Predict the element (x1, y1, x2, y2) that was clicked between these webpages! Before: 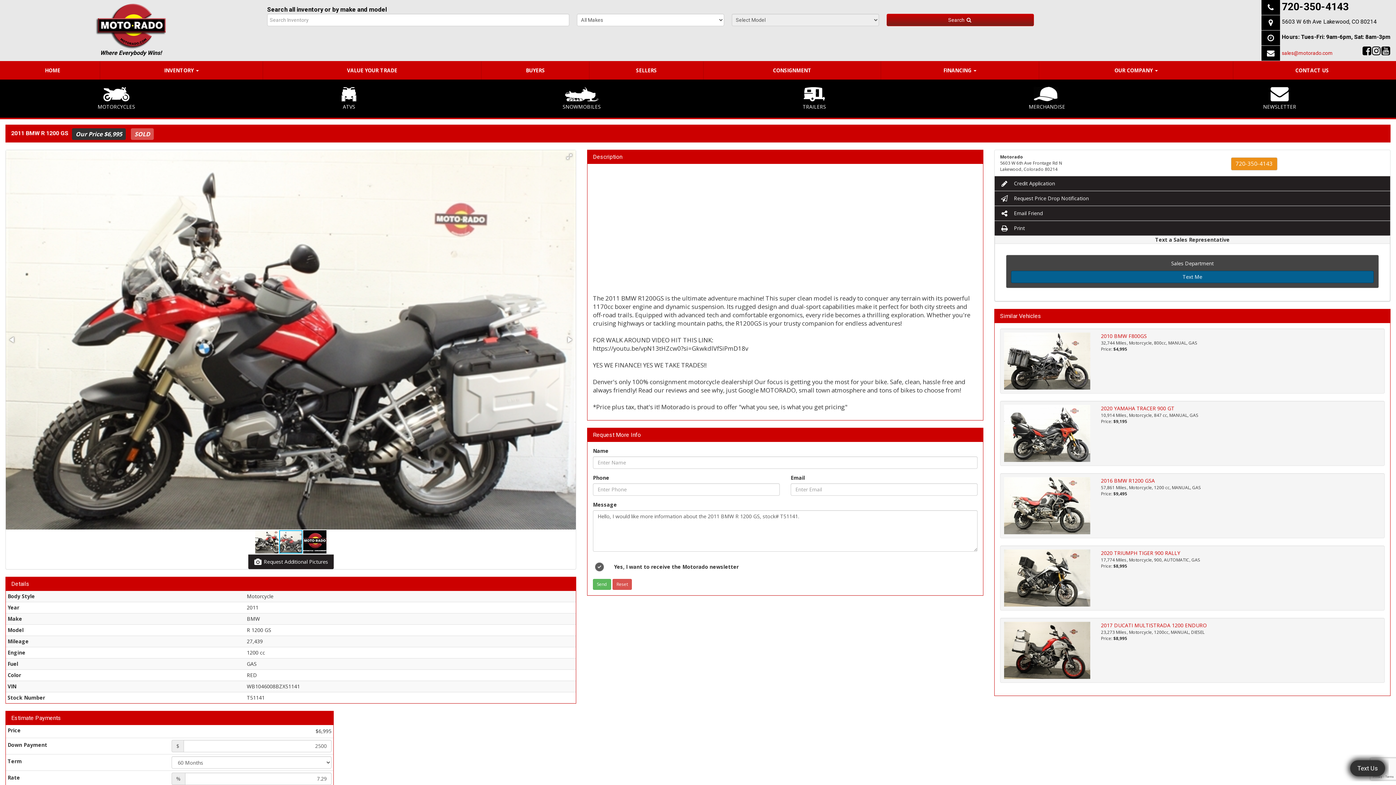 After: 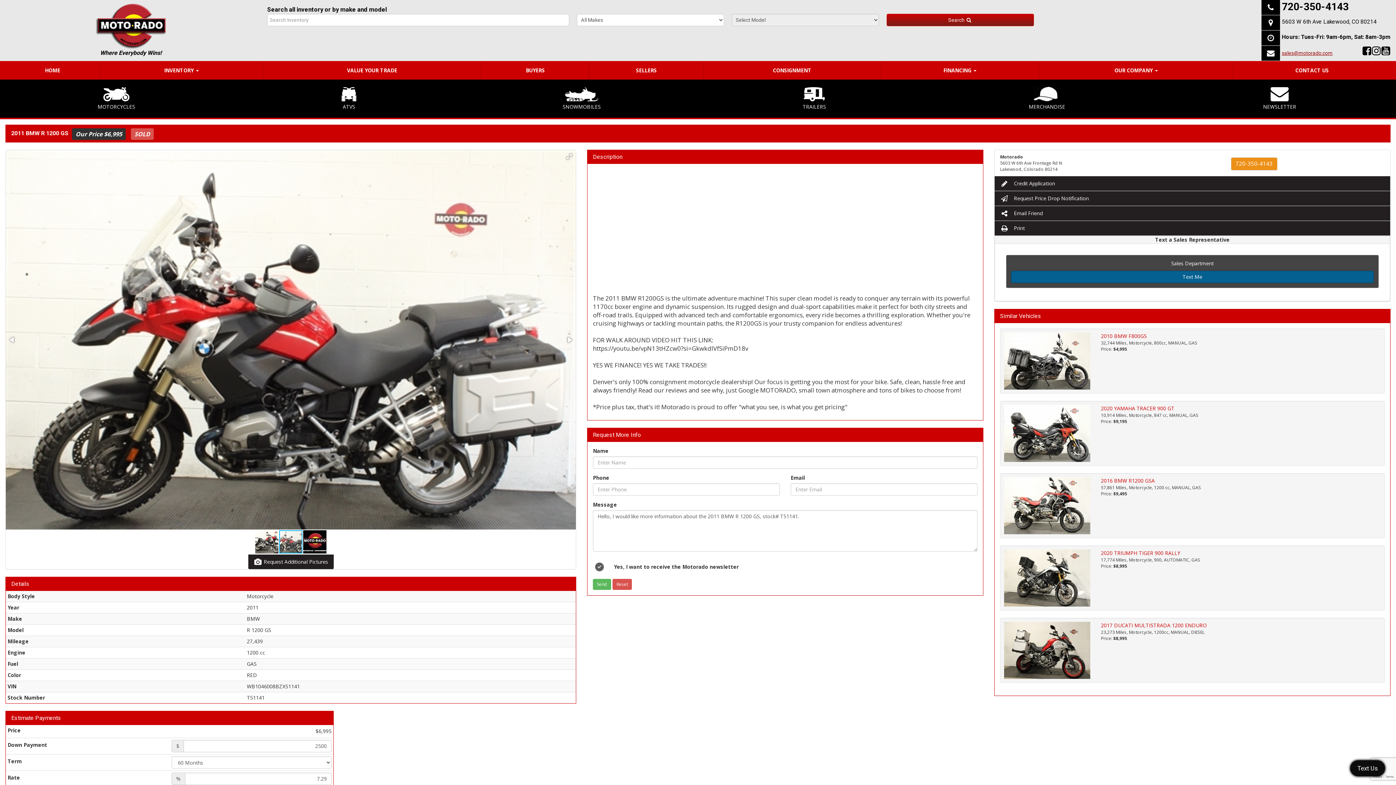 Action: label: sales@motorado.com bbox: (1282, 50, 1333, 56)